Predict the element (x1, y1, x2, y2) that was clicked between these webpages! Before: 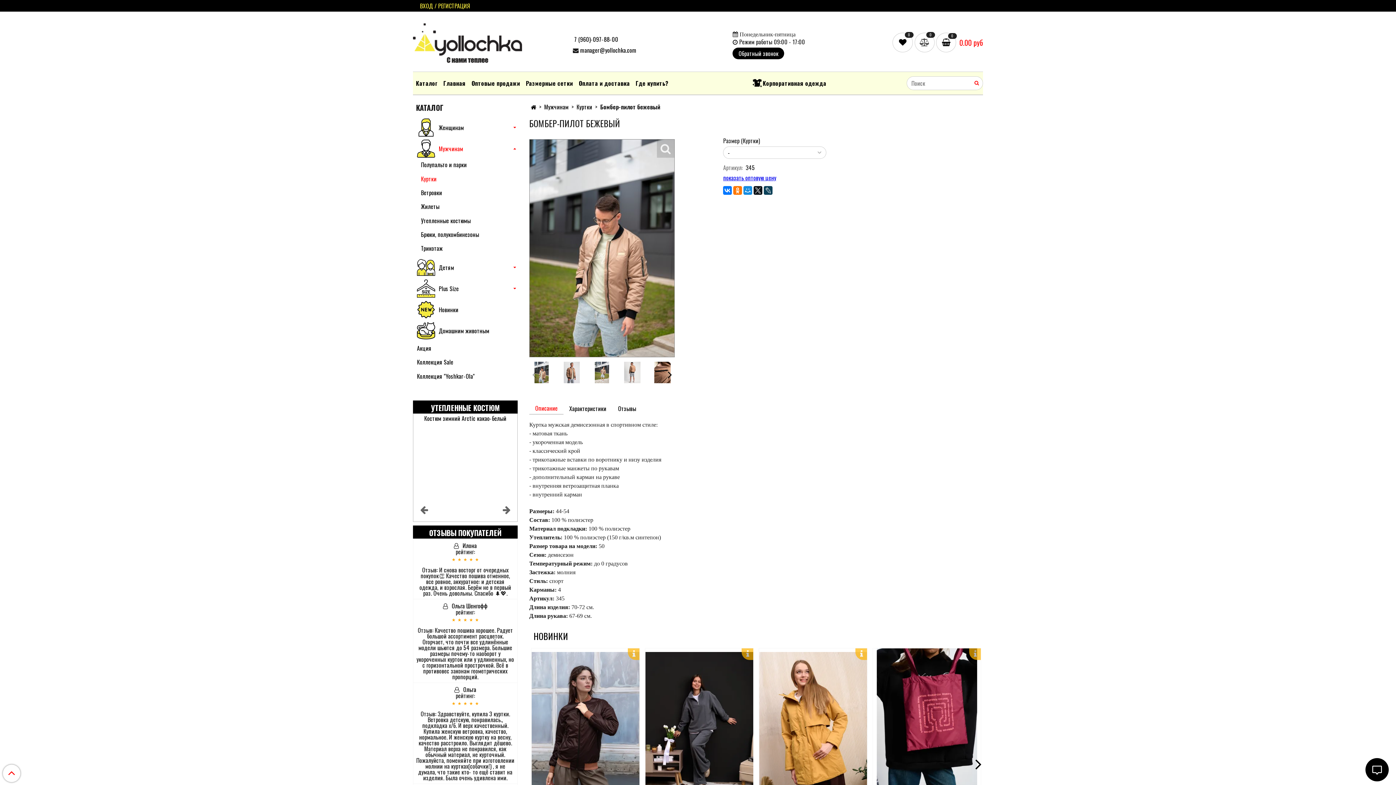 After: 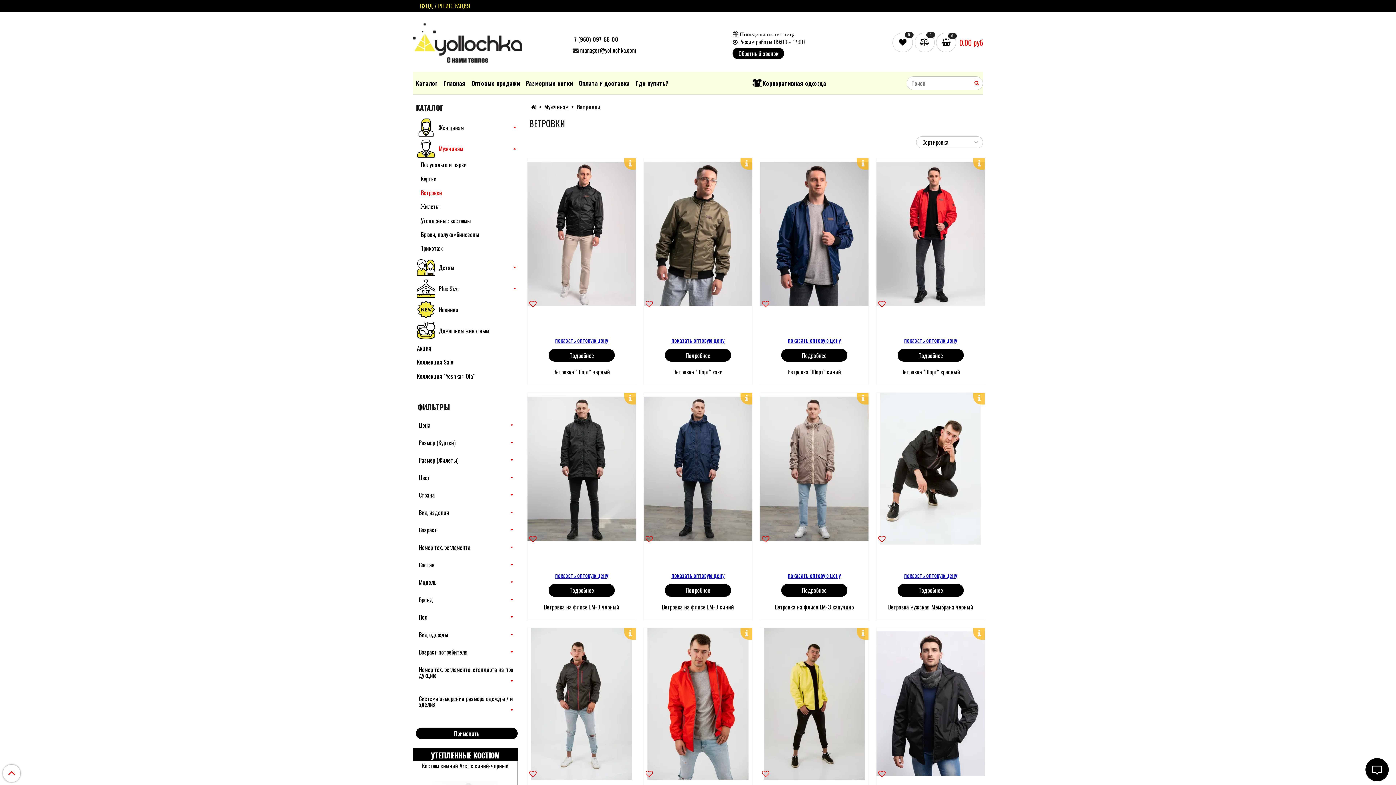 Action: bbox: (421, 187, 517, 198) label: Ветровки